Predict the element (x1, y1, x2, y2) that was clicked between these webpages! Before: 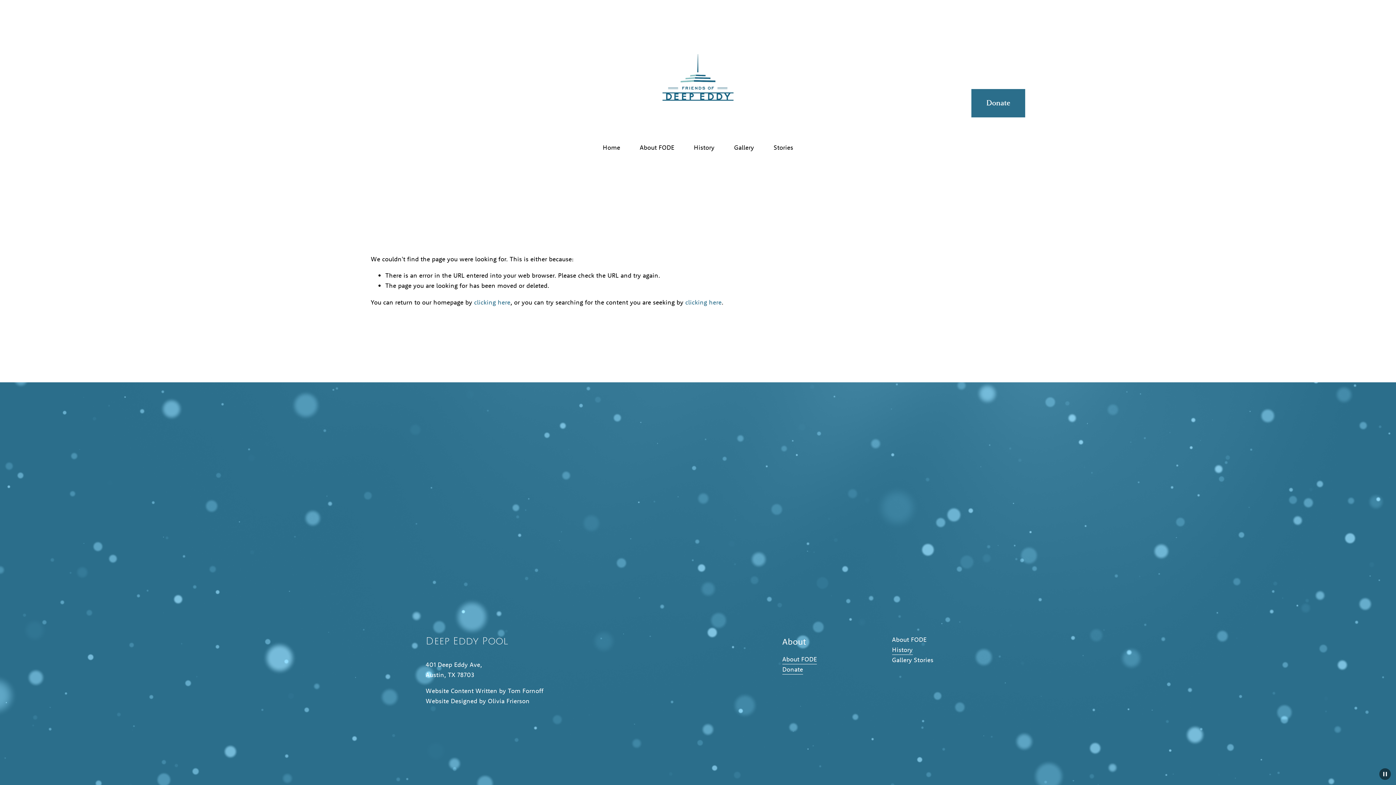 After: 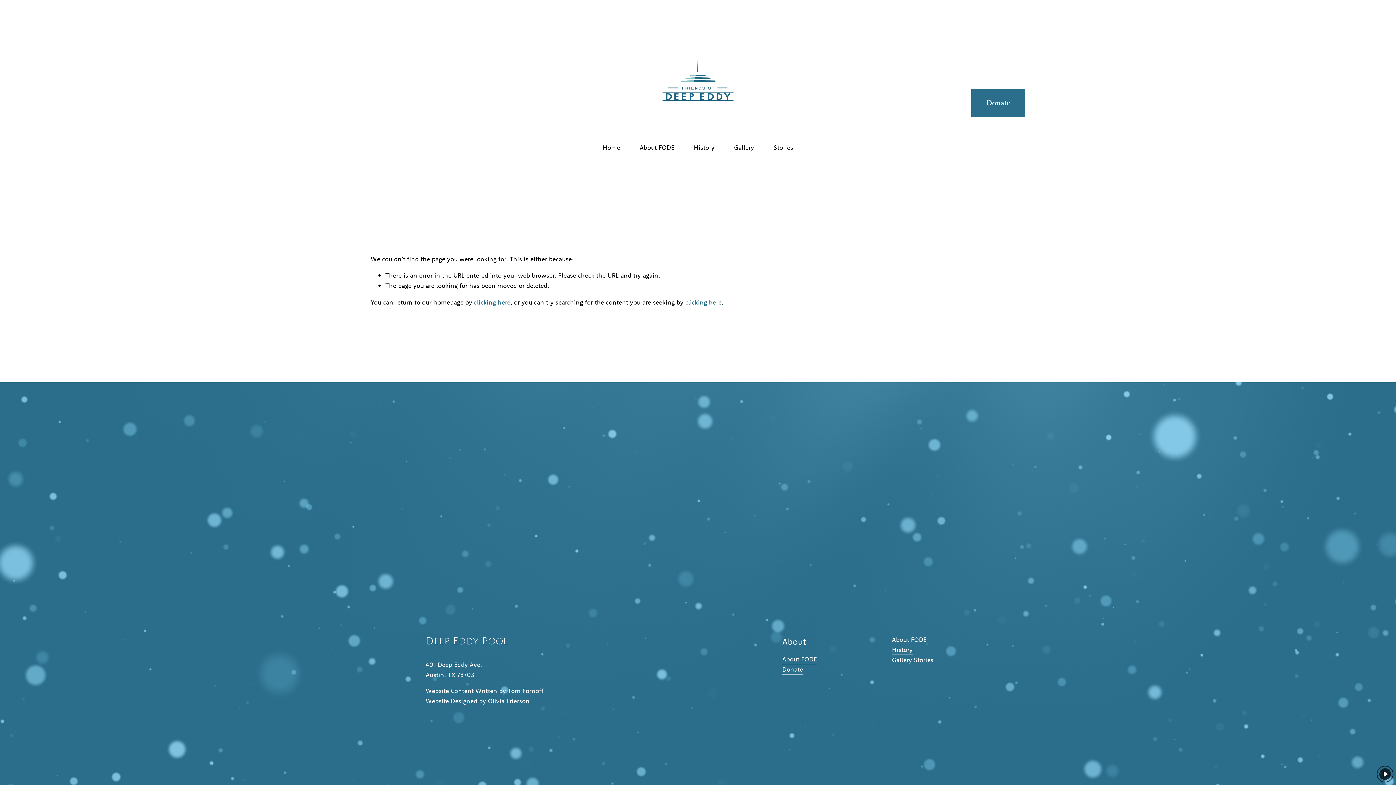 Action: label: Pause Background bbox: (1379, 768, 1391, 780)